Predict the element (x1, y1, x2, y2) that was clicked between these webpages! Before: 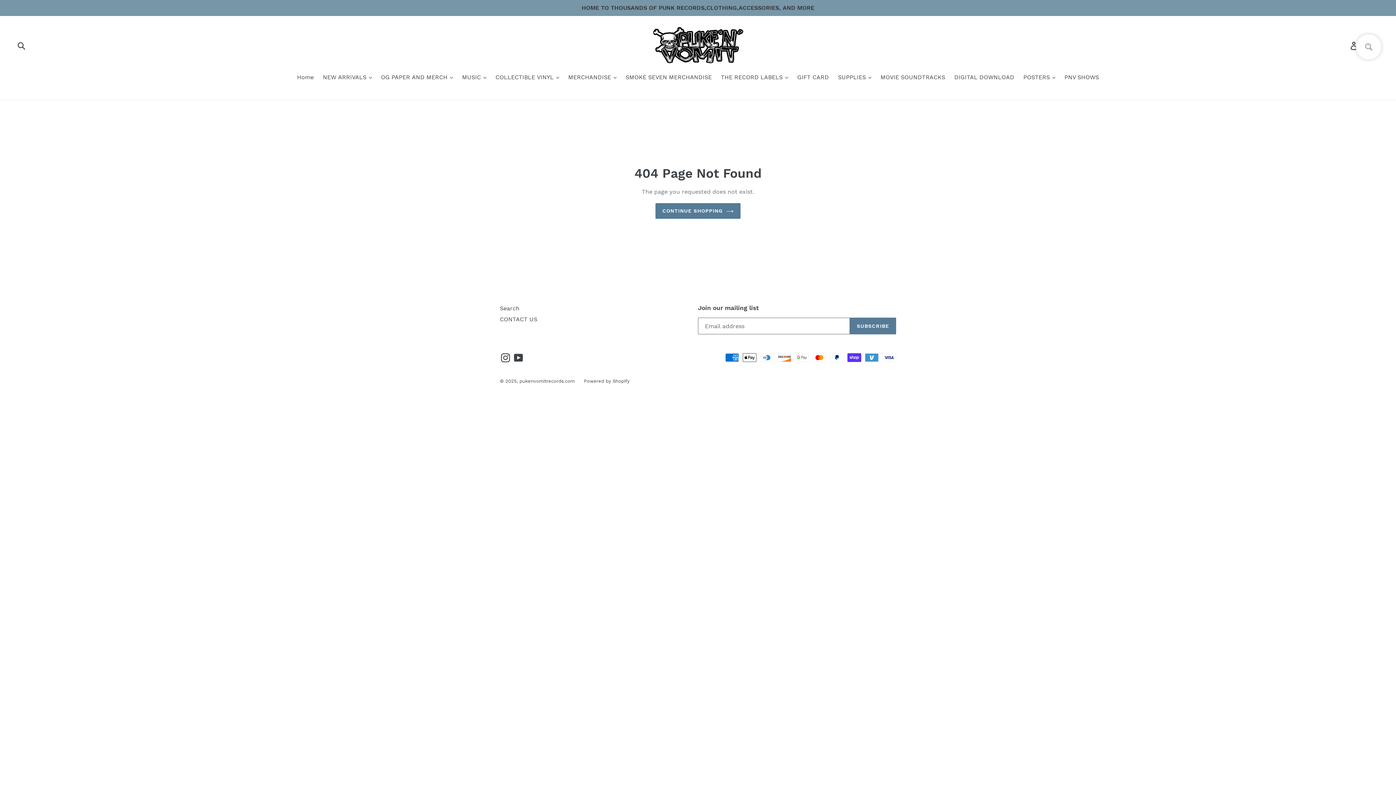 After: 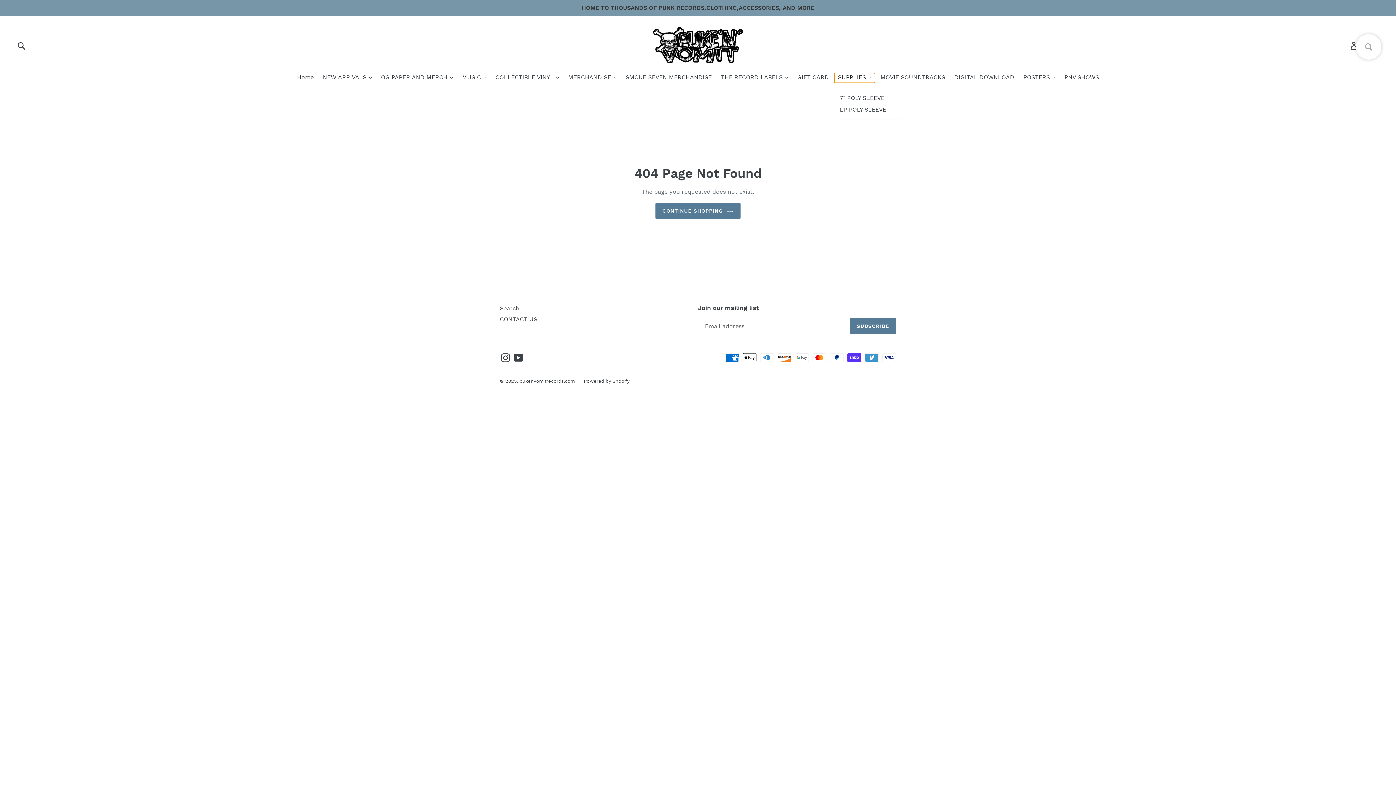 Action: label: SUPPLIES  bbox: (834, 73, 875, 82)